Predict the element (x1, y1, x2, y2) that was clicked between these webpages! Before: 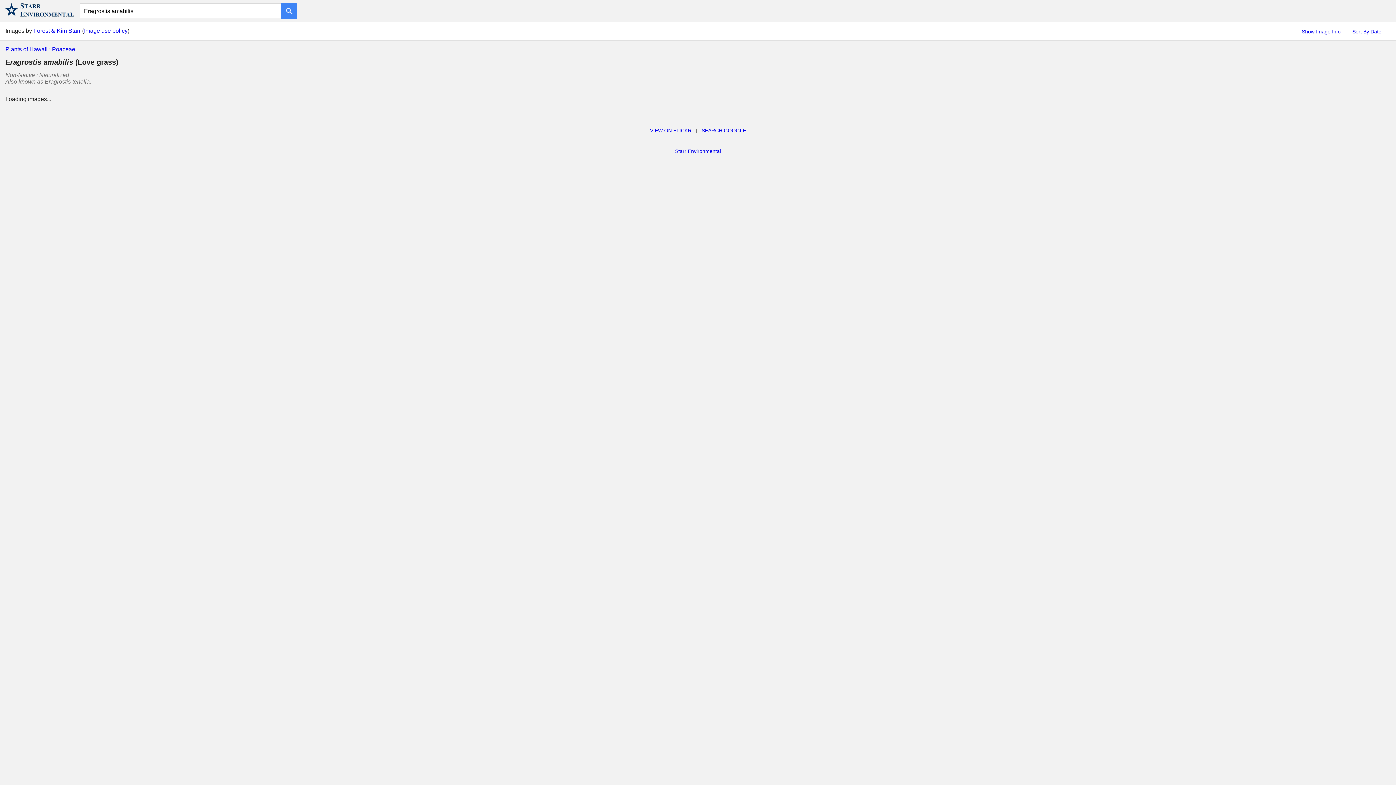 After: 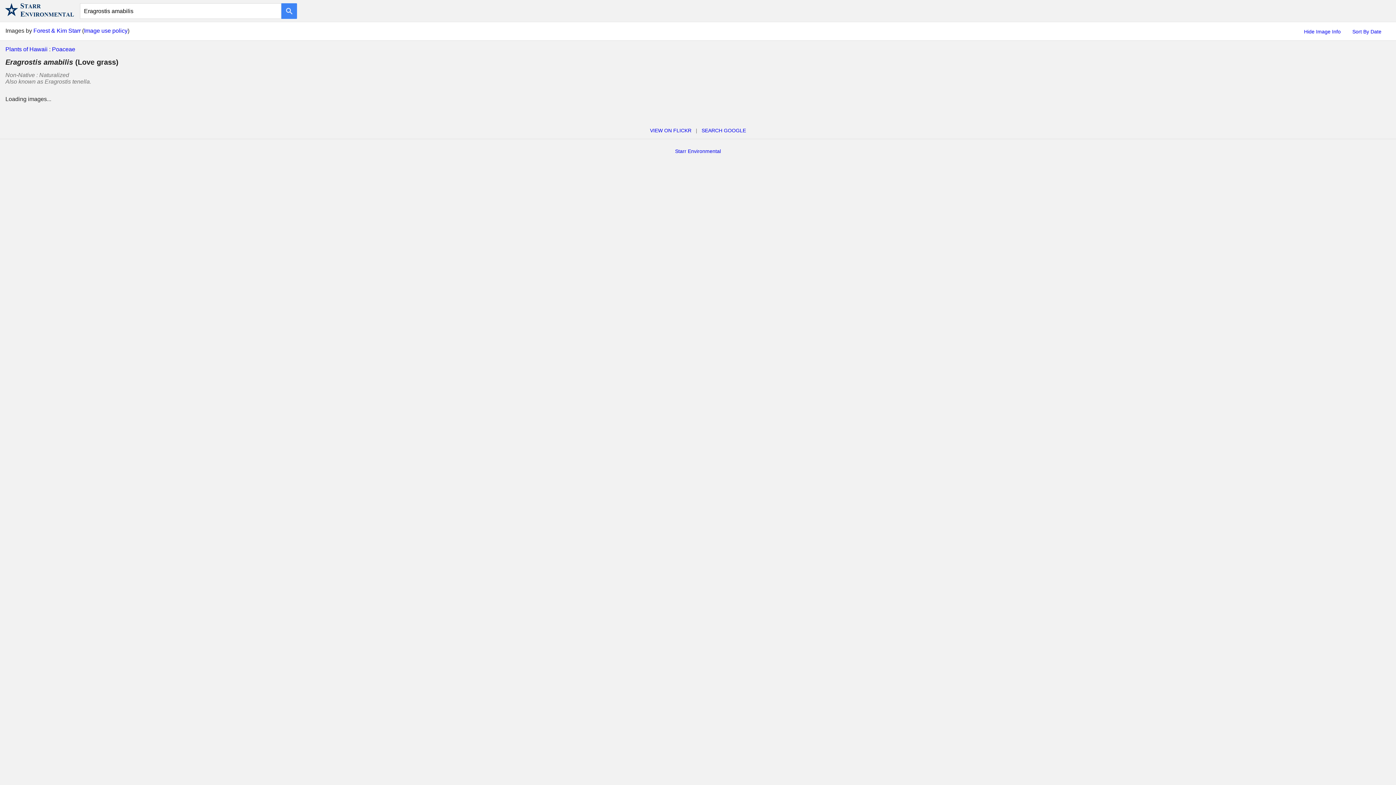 Action: label: Show Image Info bbox: (1302, 28, 1341, 34)